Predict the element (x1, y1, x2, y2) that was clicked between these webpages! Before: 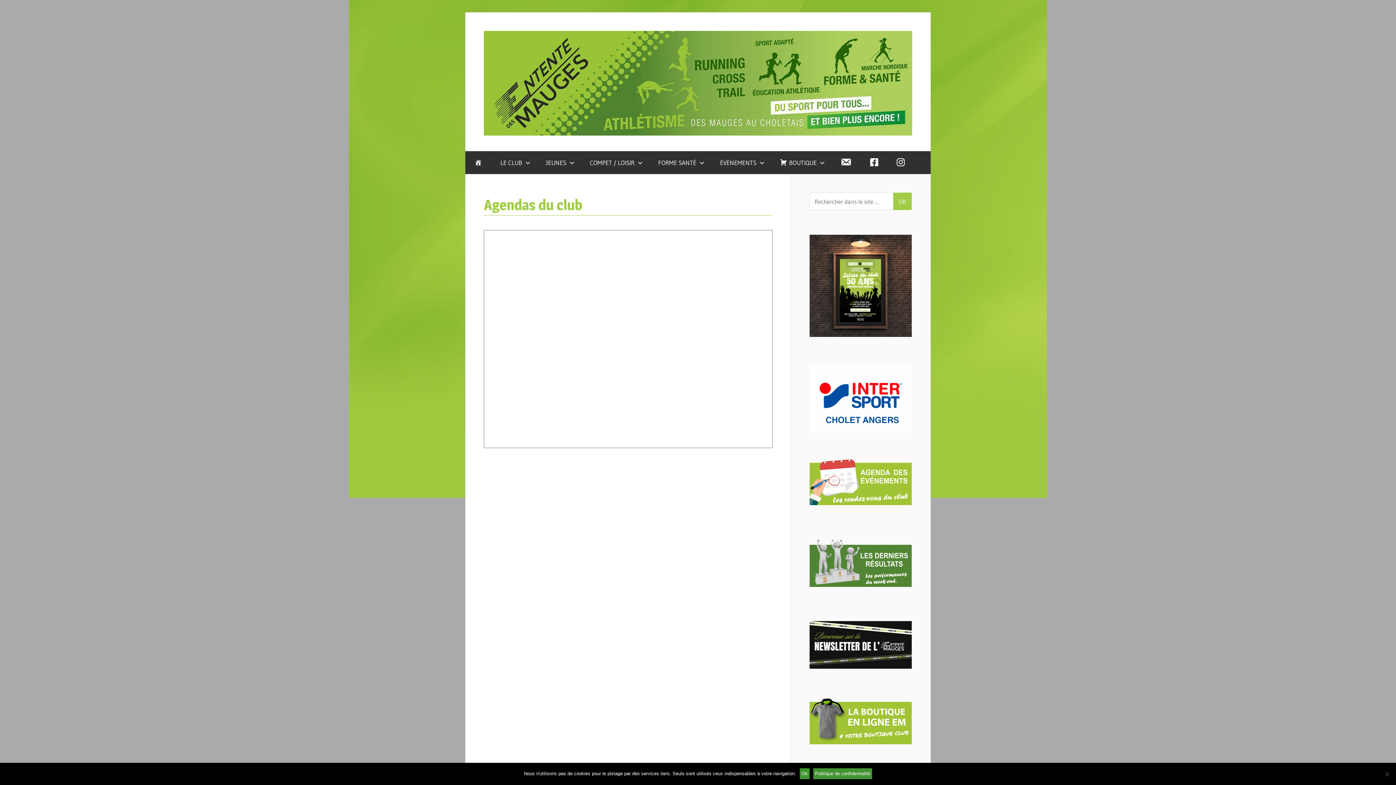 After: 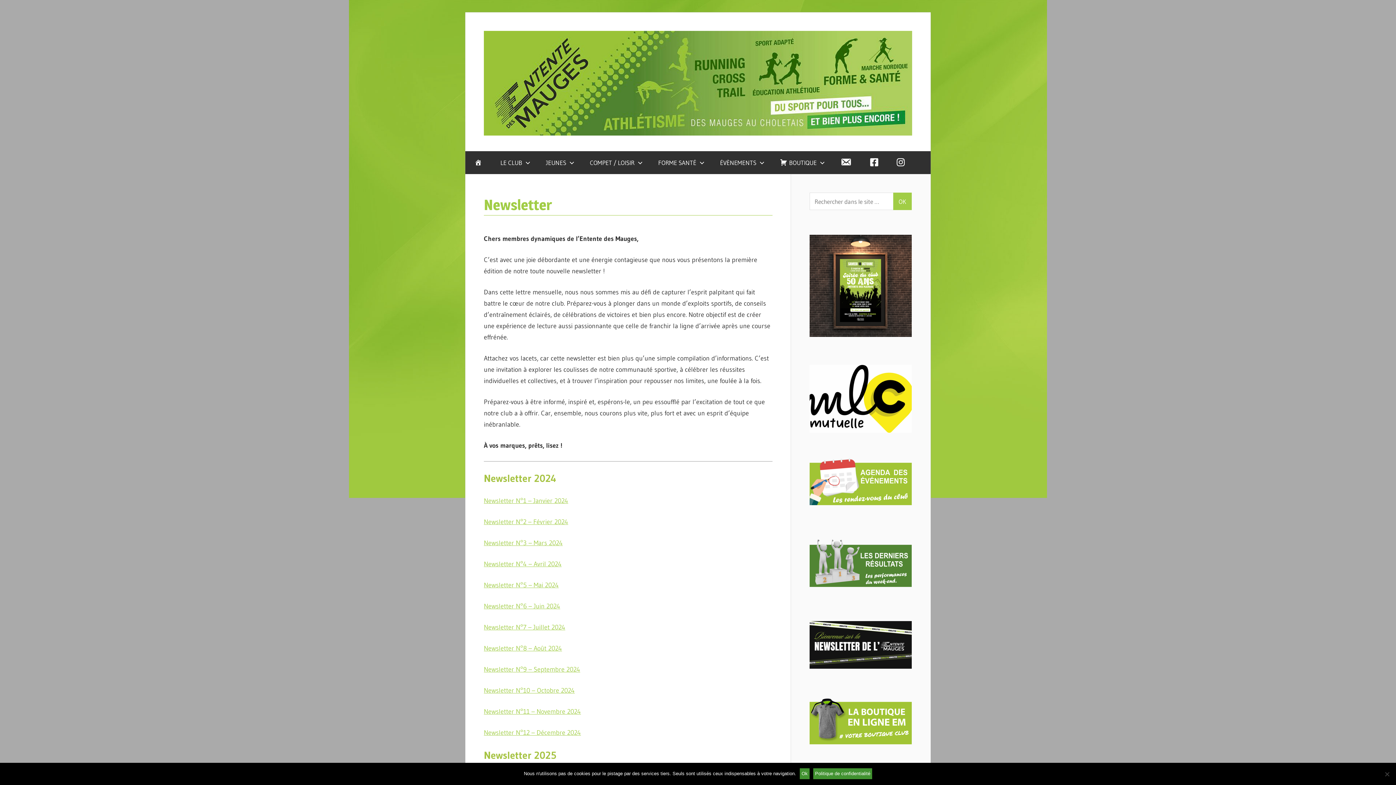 Action: bbox: (809, 621, 912, 669)